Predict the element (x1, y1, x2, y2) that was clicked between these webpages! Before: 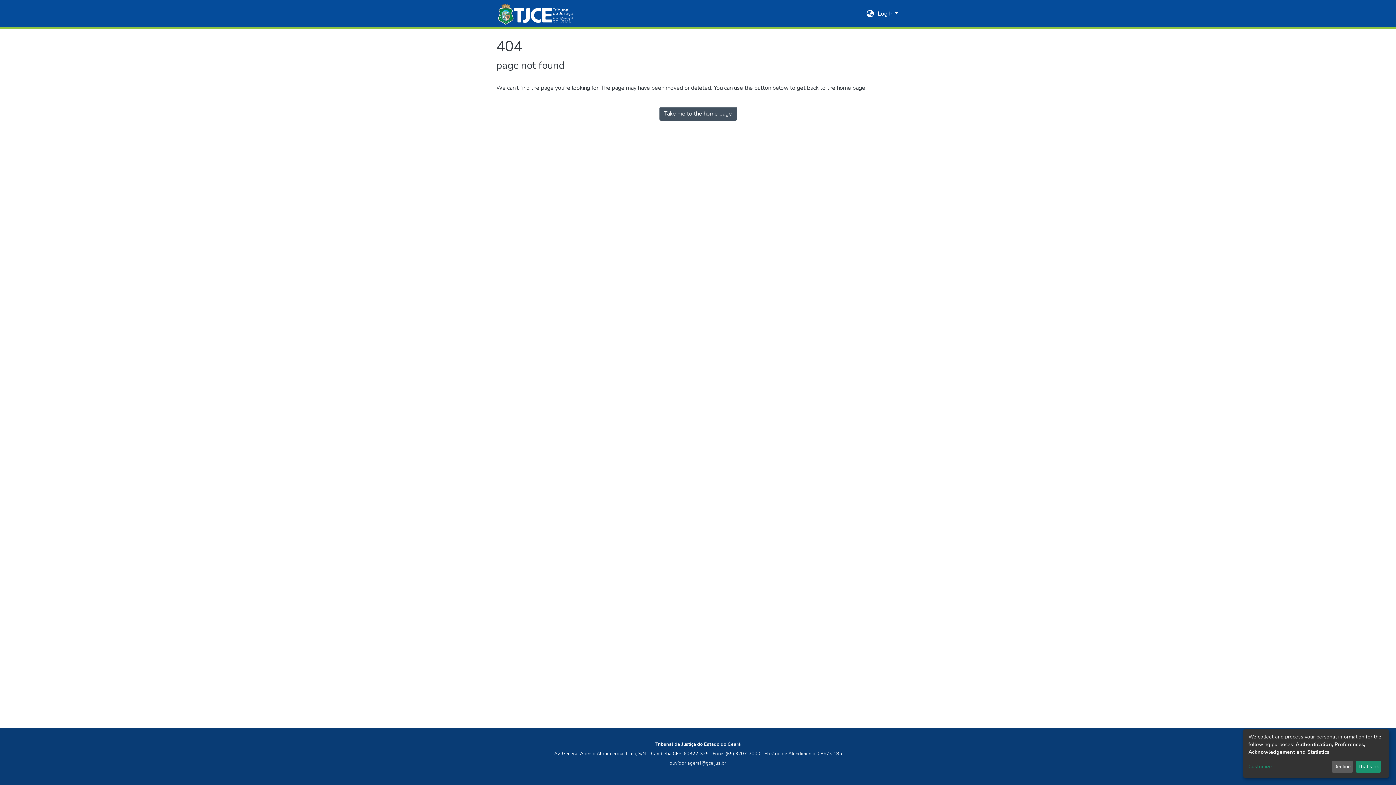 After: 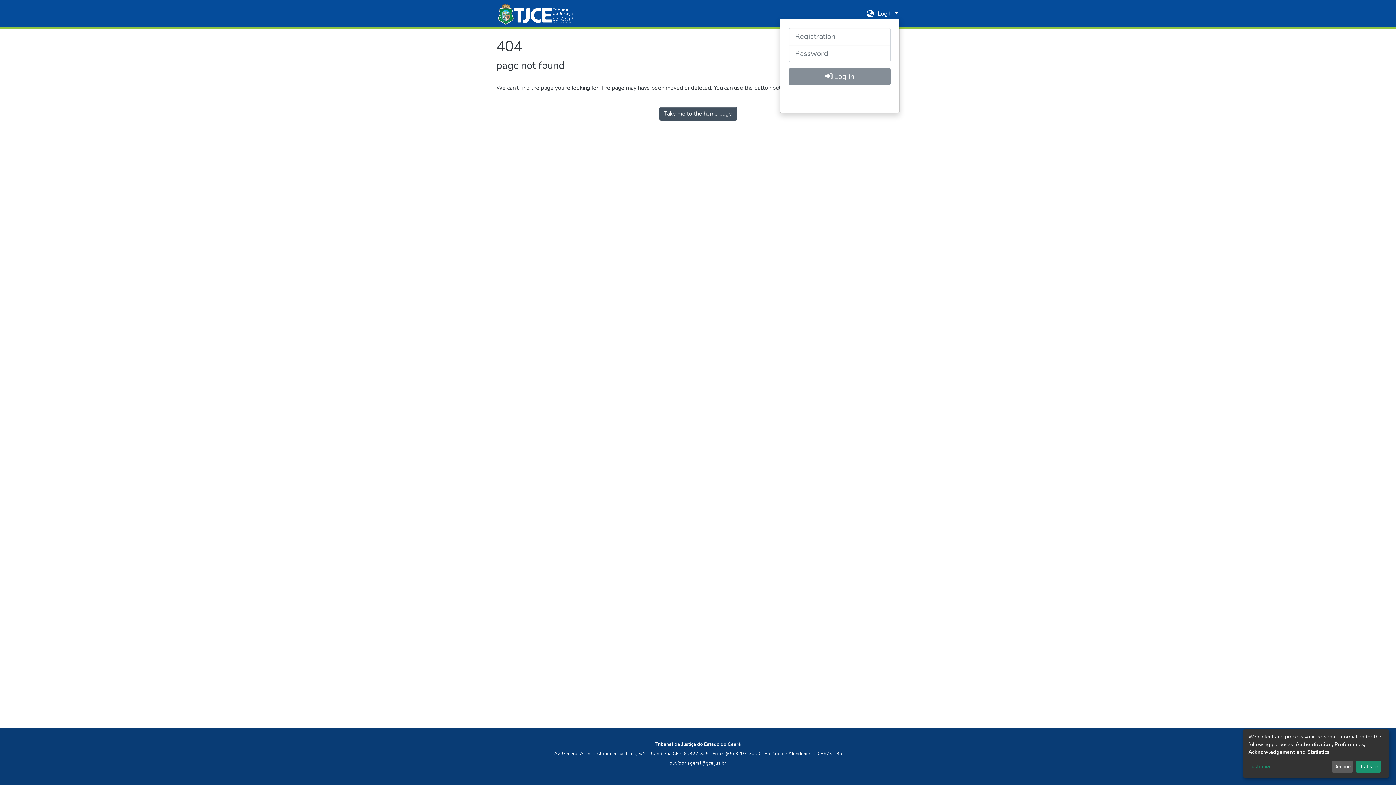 Action: bbox: (876, 9, 900, 17) label: Log In